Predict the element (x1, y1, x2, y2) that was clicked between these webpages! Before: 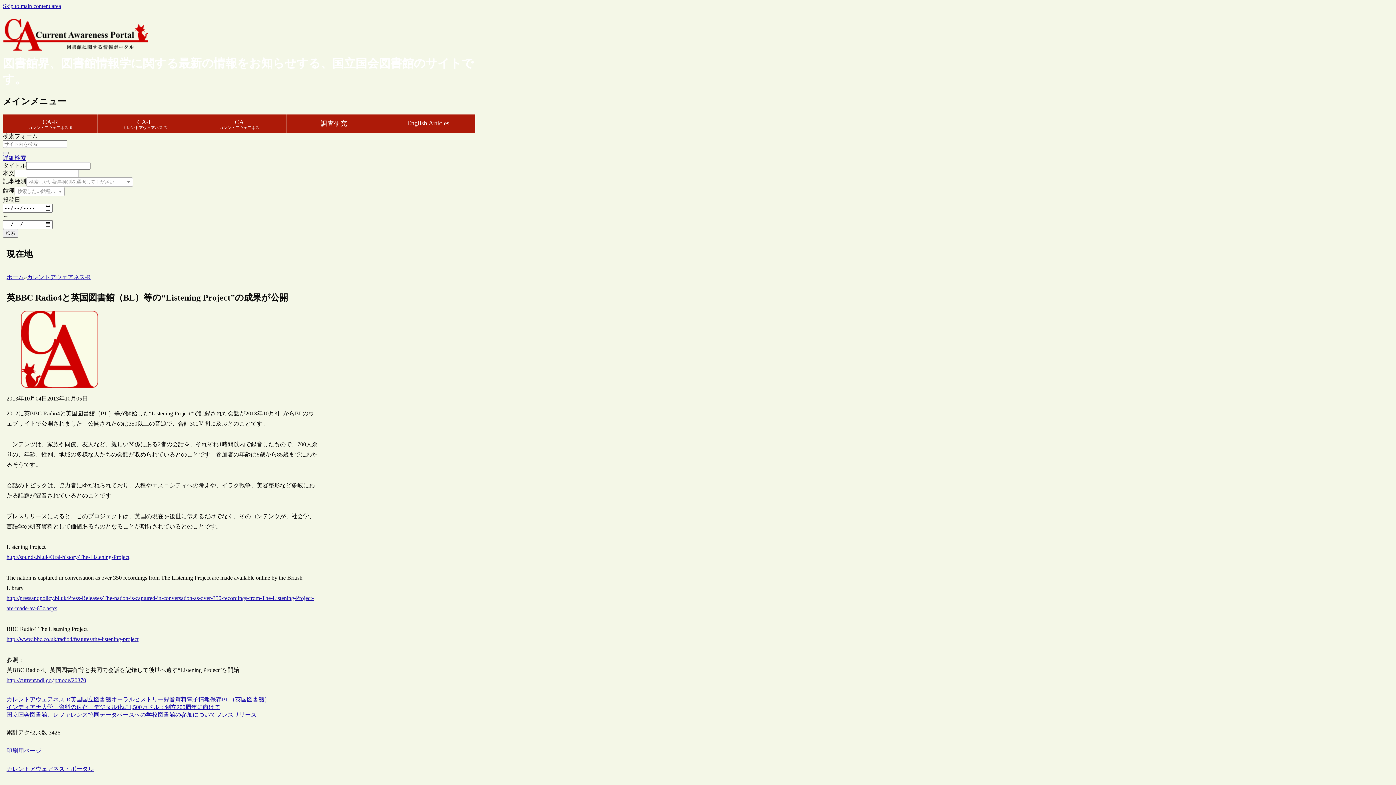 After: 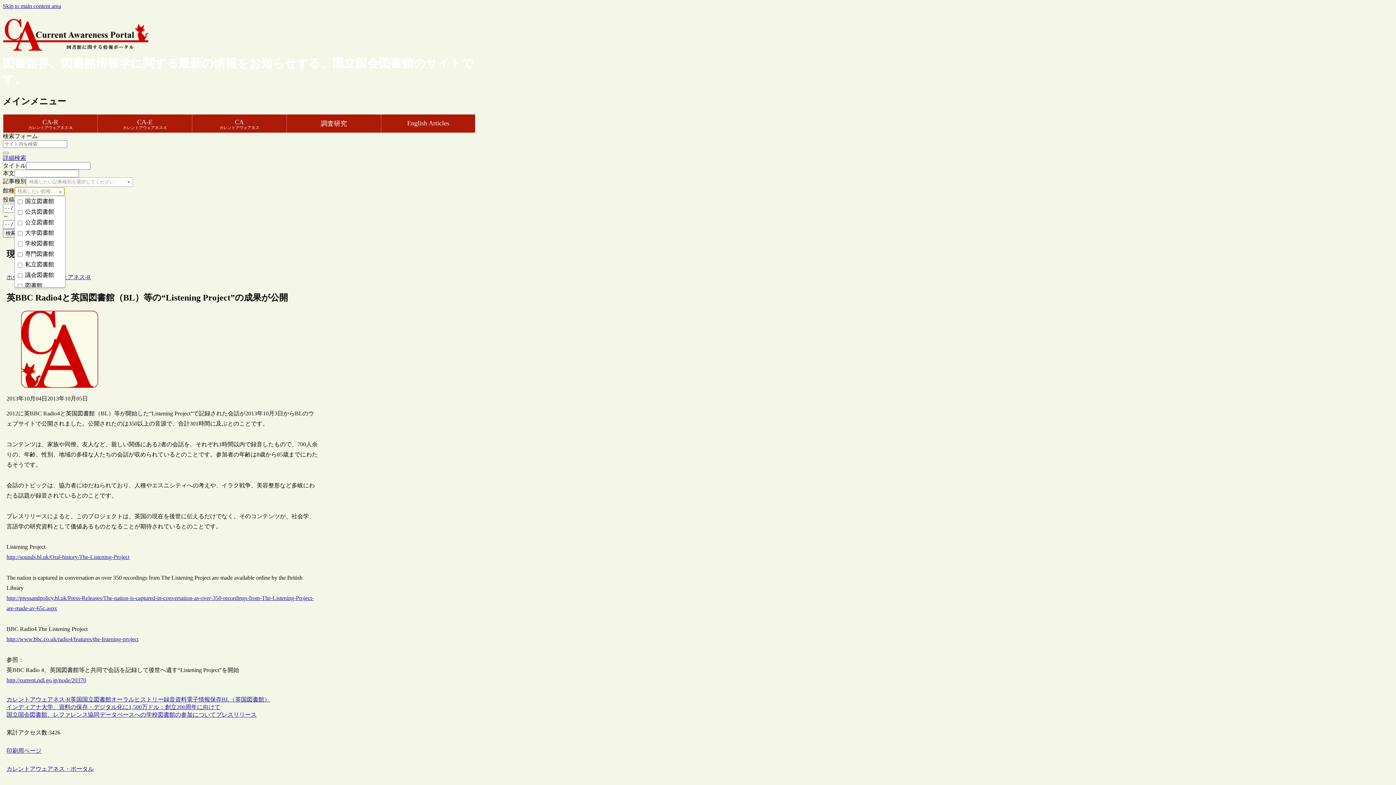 Action: bbox: (14, 186, 64, 196) label: 検索したい館種を選択してください